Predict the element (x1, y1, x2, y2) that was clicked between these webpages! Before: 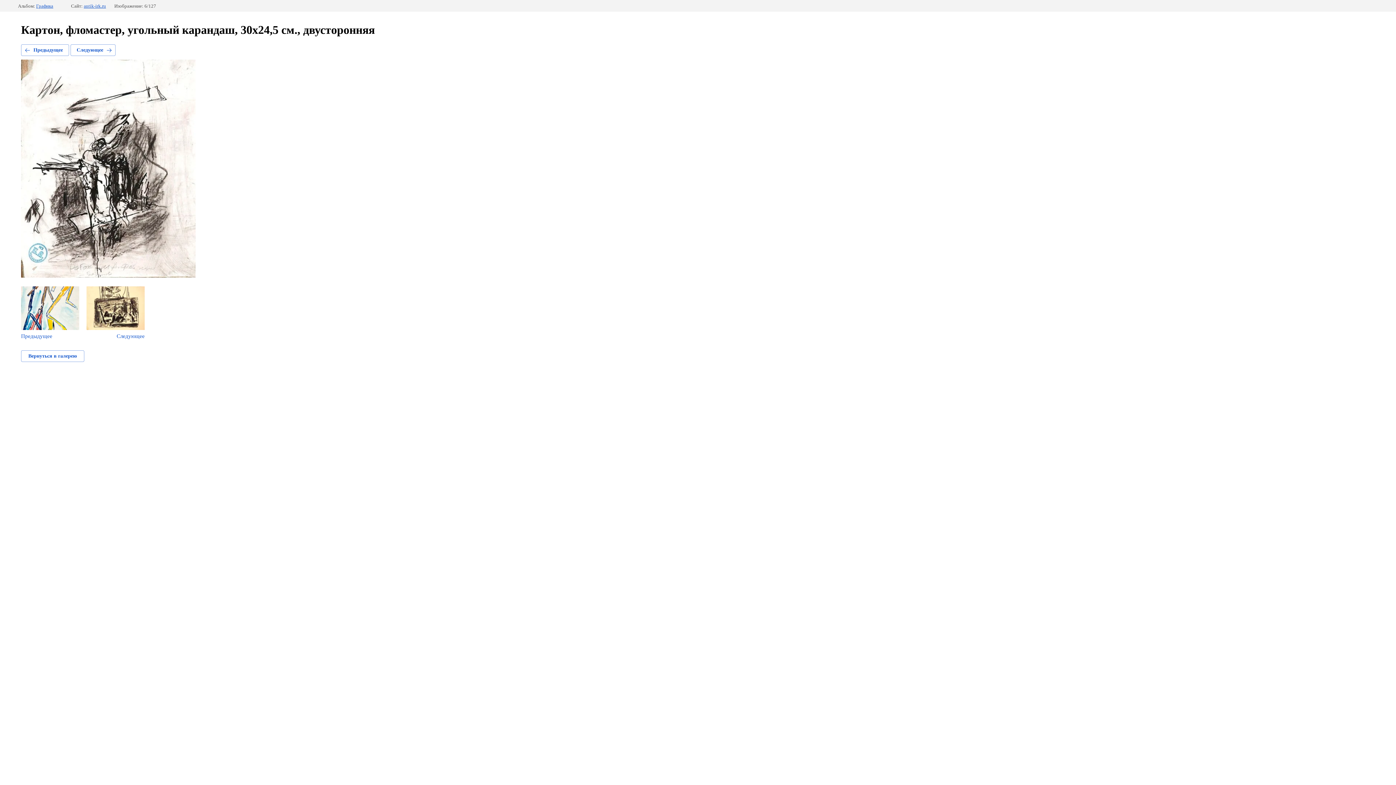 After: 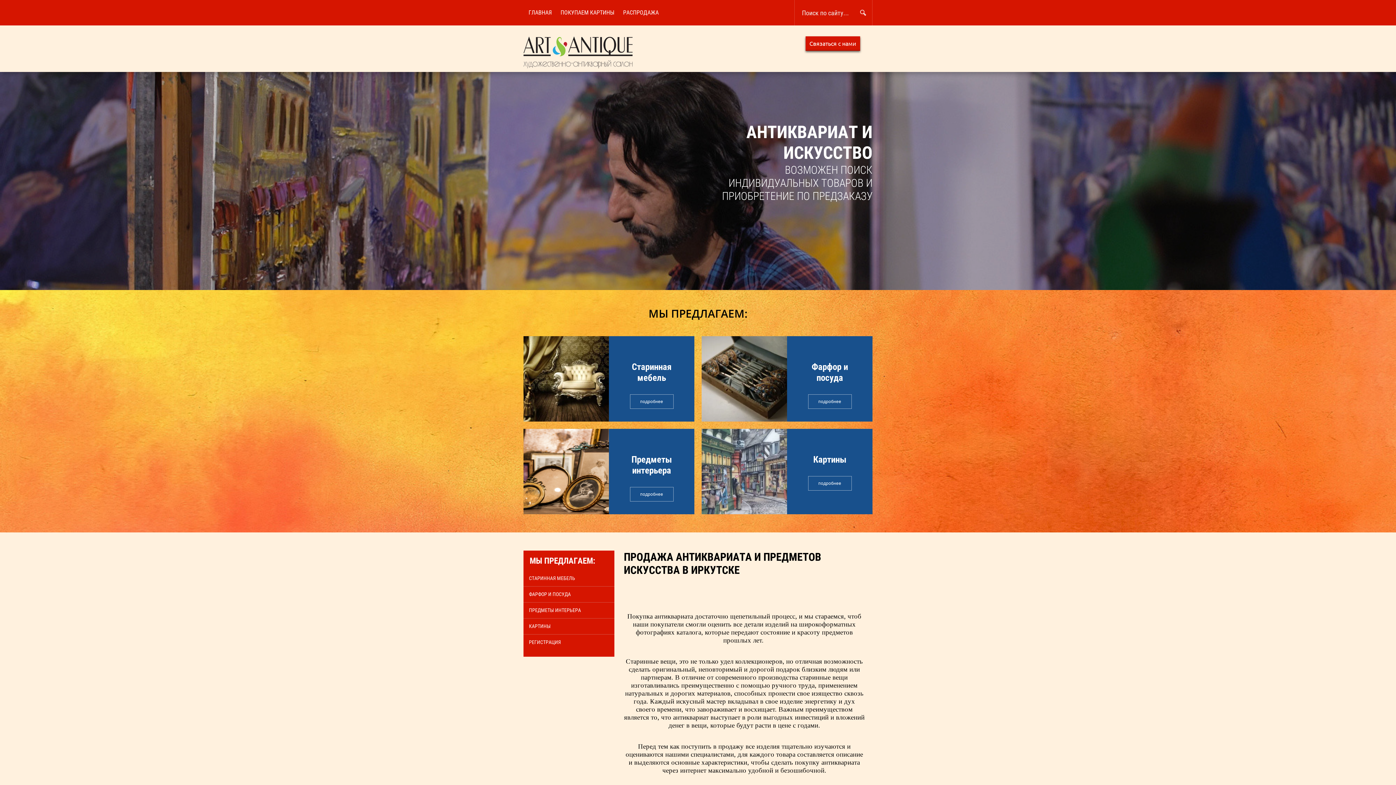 Action: label: antik-irk.ru bbox: (83, 3, 106, 8)